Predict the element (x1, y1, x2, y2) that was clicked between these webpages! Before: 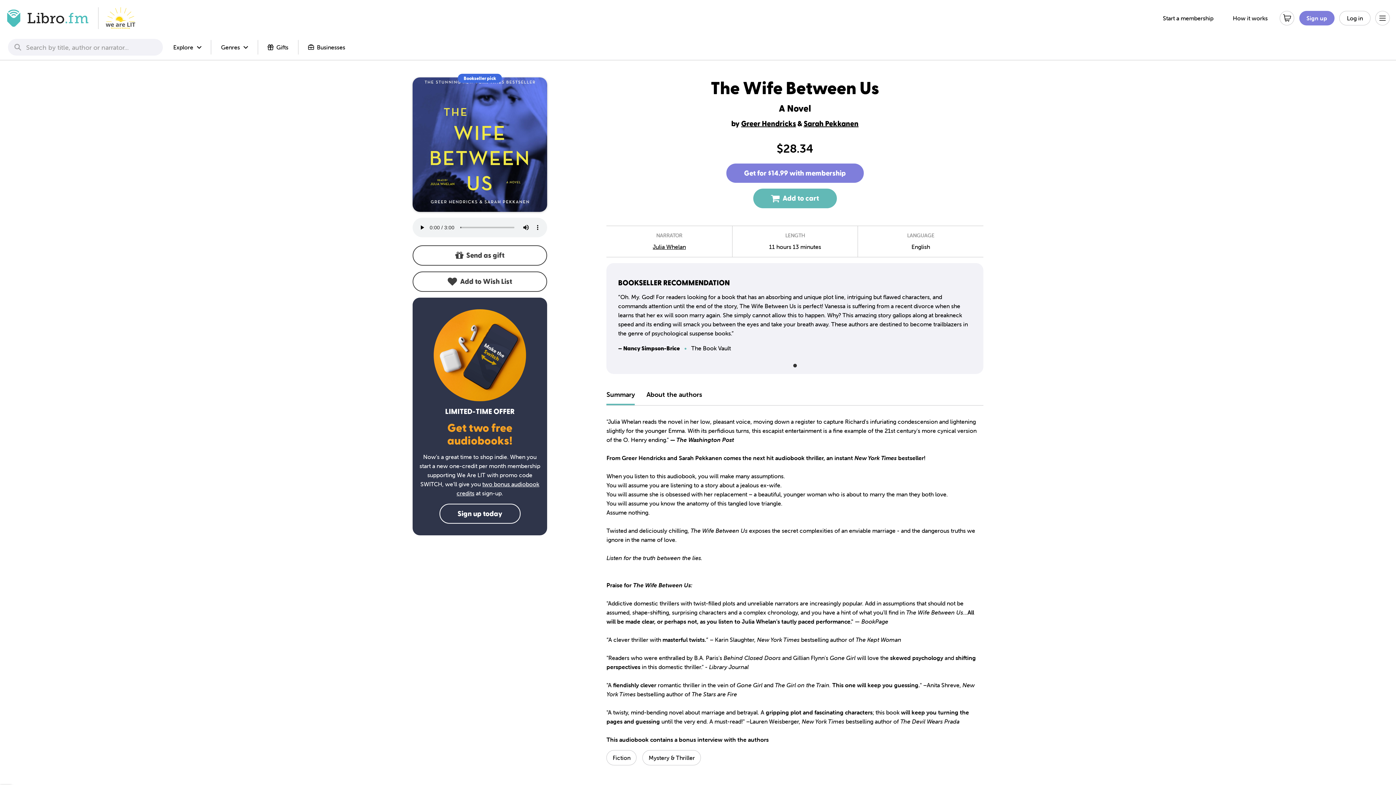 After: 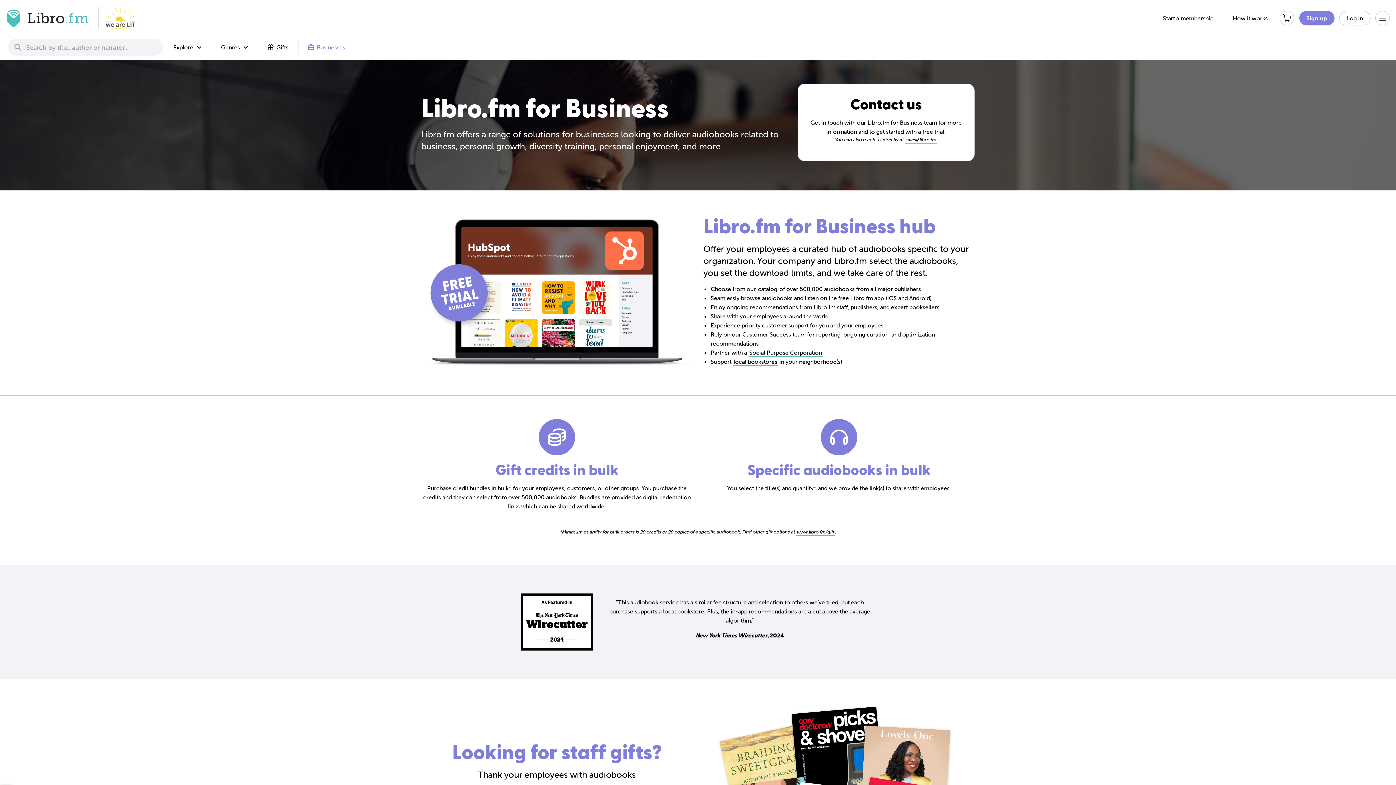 Action: label: Businesses bbox: (300, 40, 352, 54)